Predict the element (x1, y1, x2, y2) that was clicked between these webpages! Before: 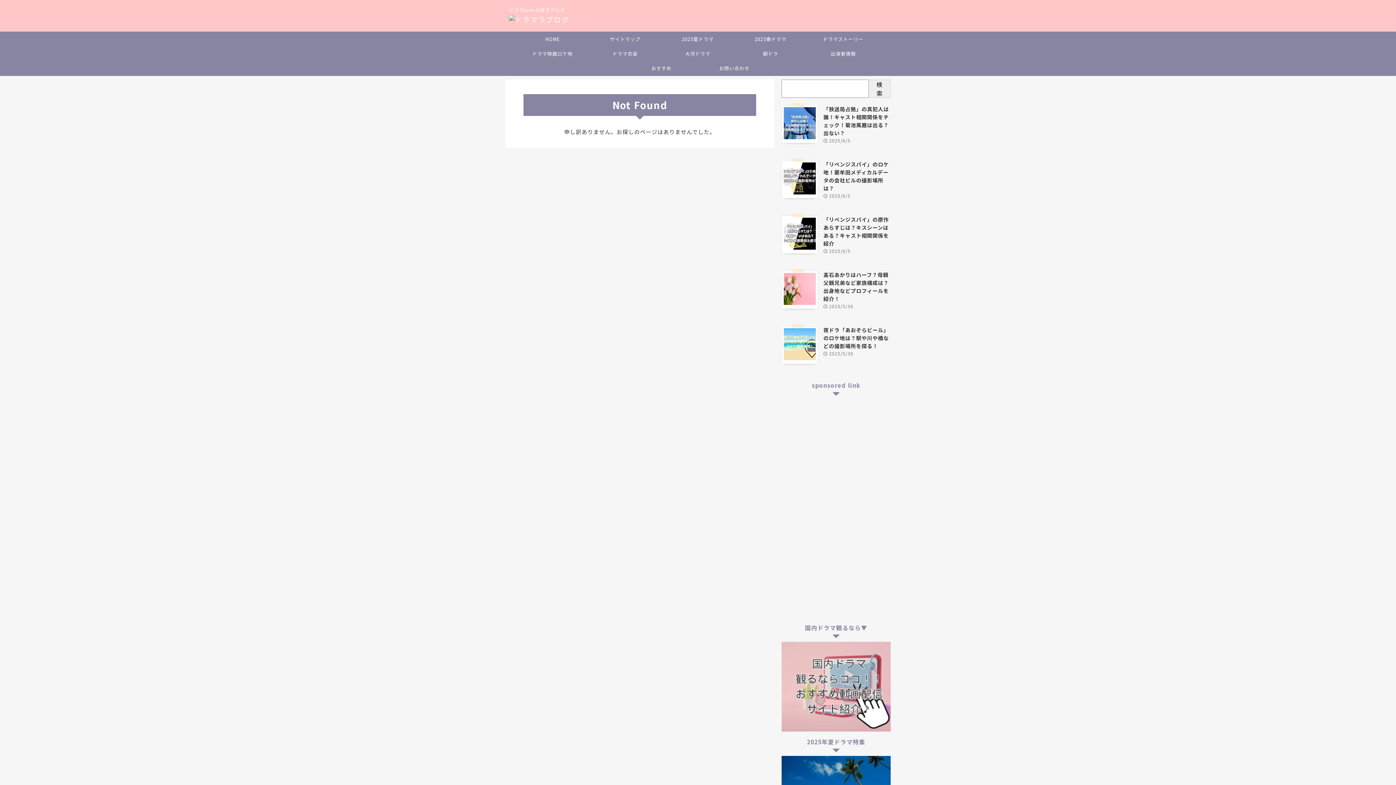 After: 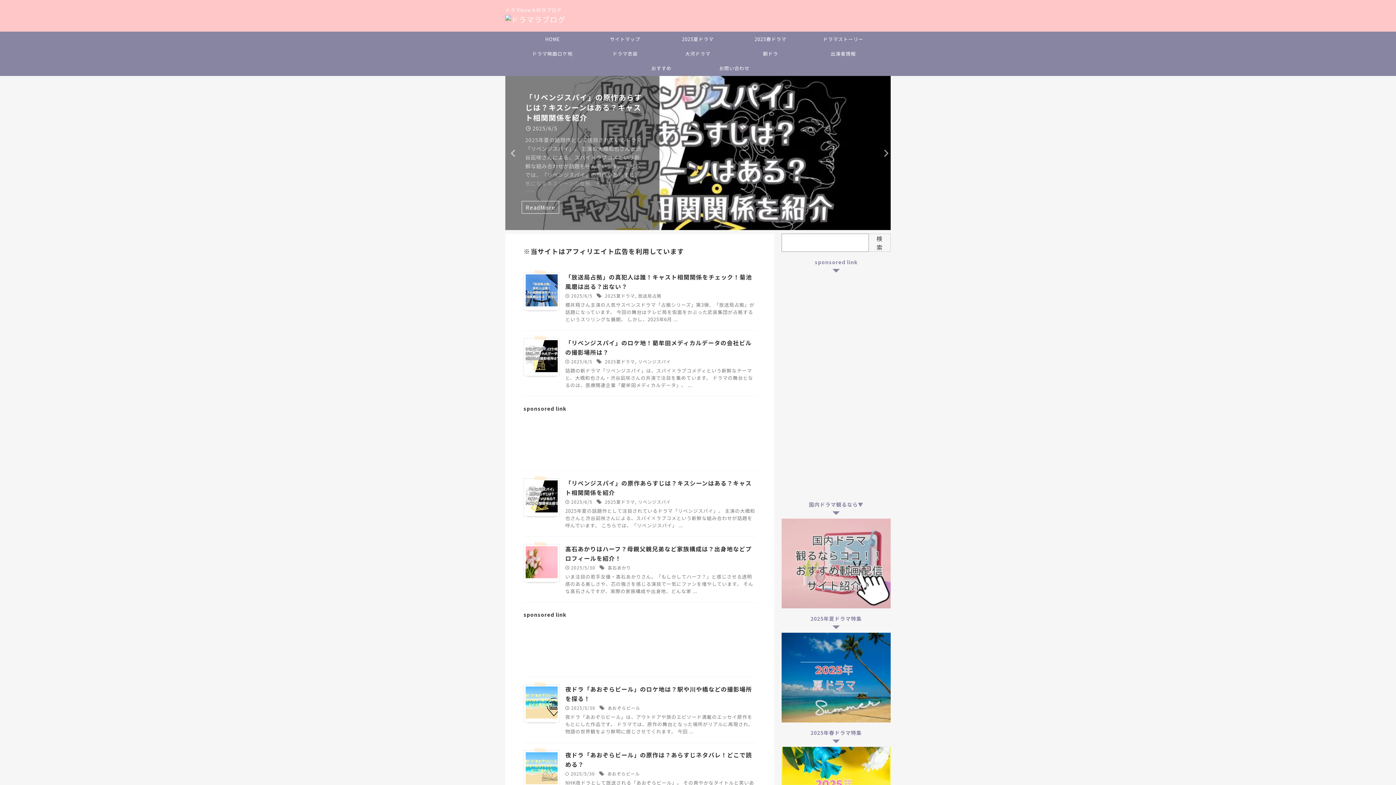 Action: bbox: (509, 16, 569, 26)